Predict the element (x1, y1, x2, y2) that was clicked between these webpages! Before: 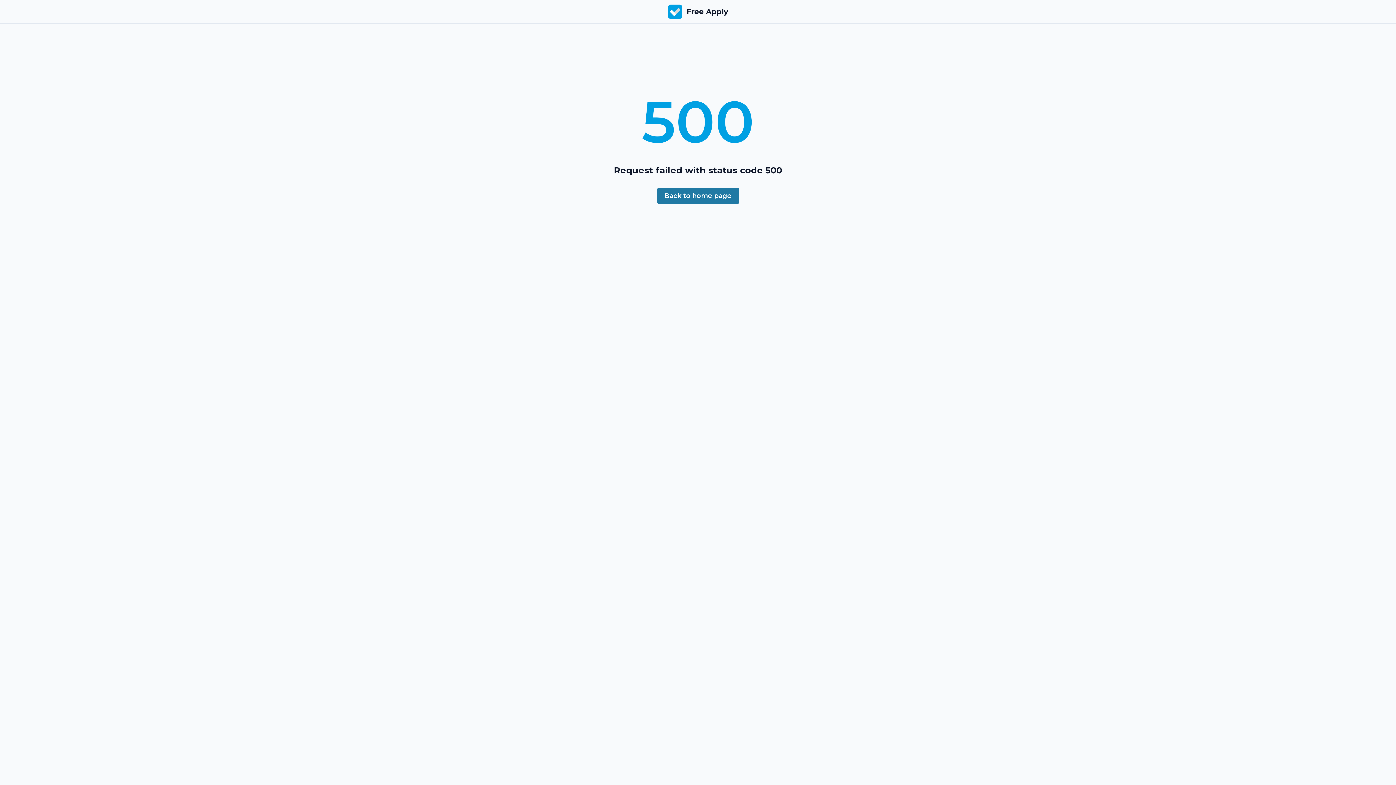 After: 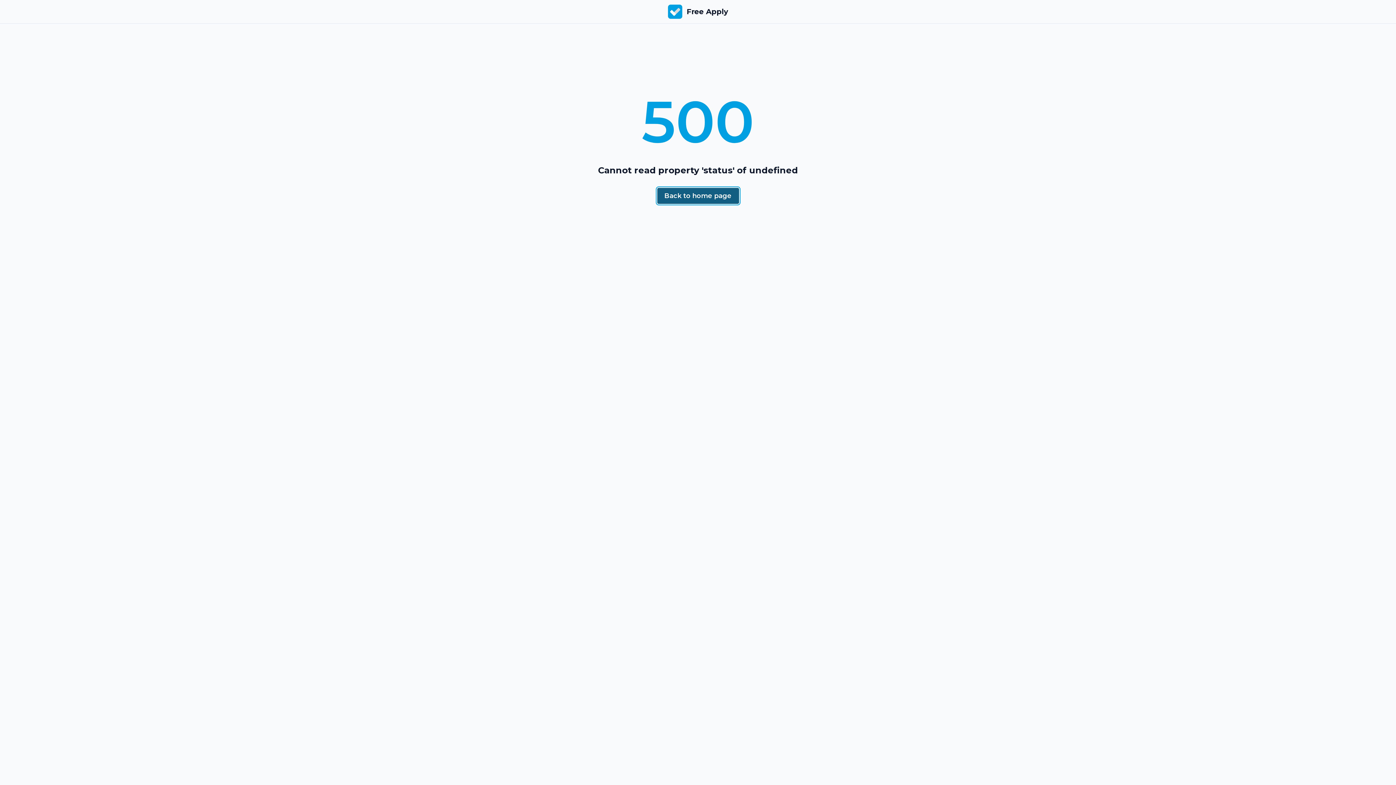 Action: bbox: (657, 188, 739, 204) label: Back to home page